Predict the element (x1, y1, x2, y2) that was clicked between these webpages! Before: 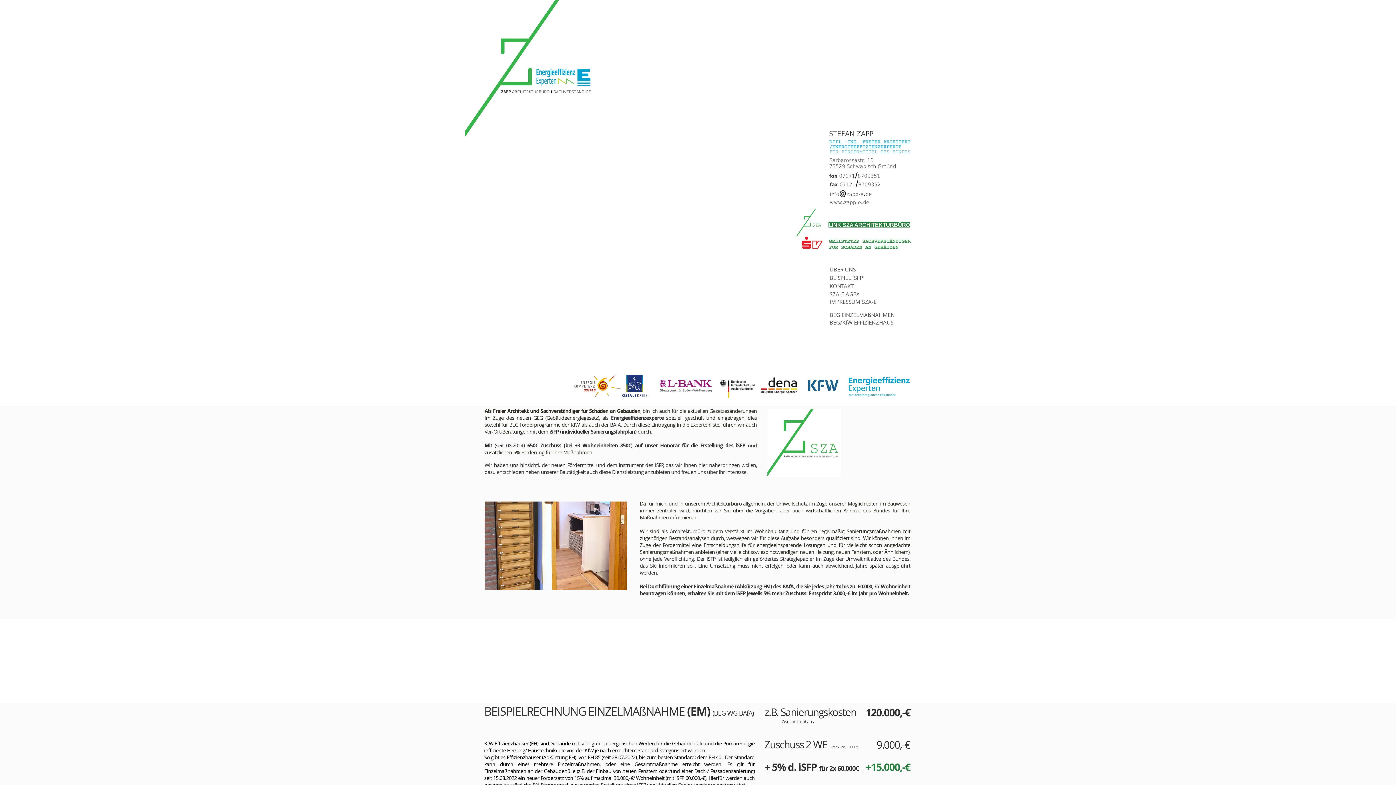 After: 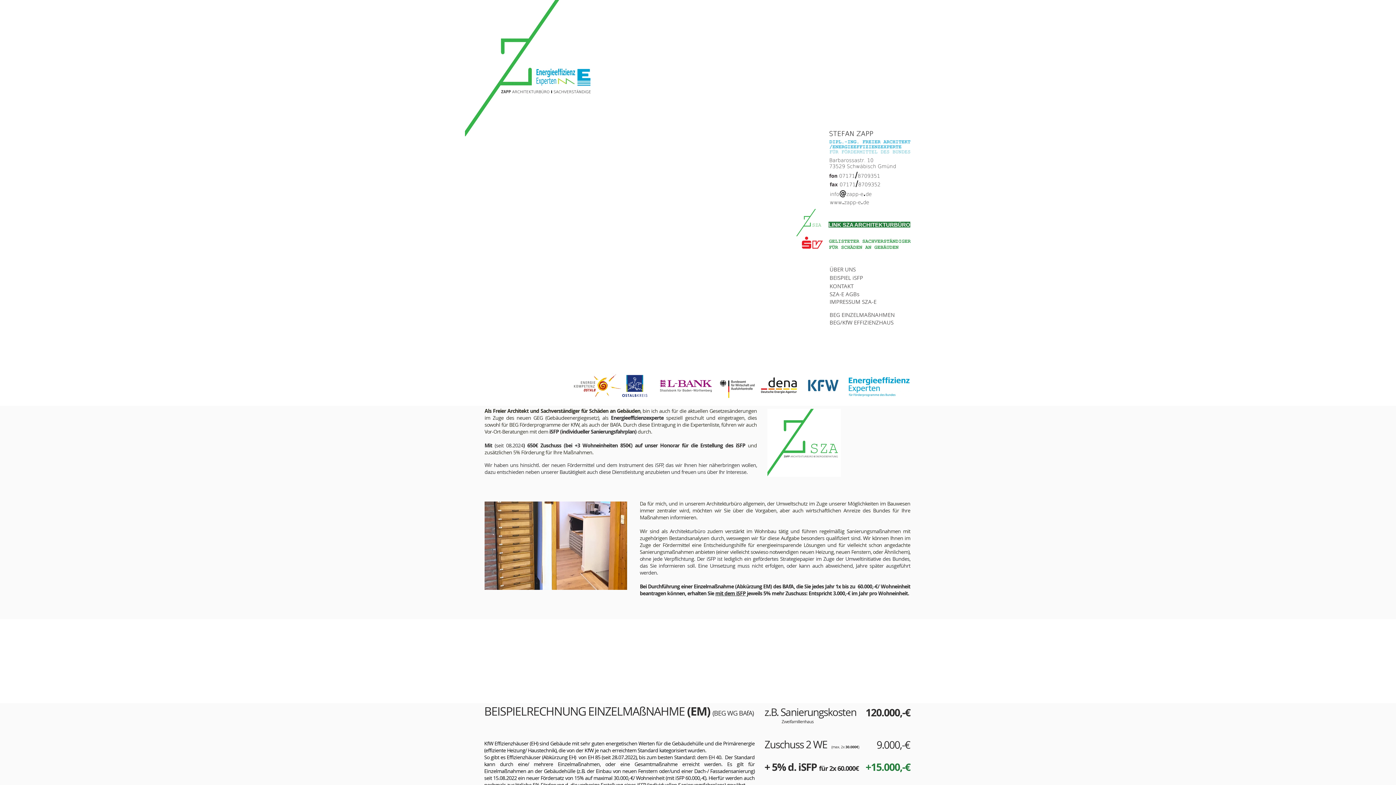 Action: bbox: (847, 377, 909, 396)